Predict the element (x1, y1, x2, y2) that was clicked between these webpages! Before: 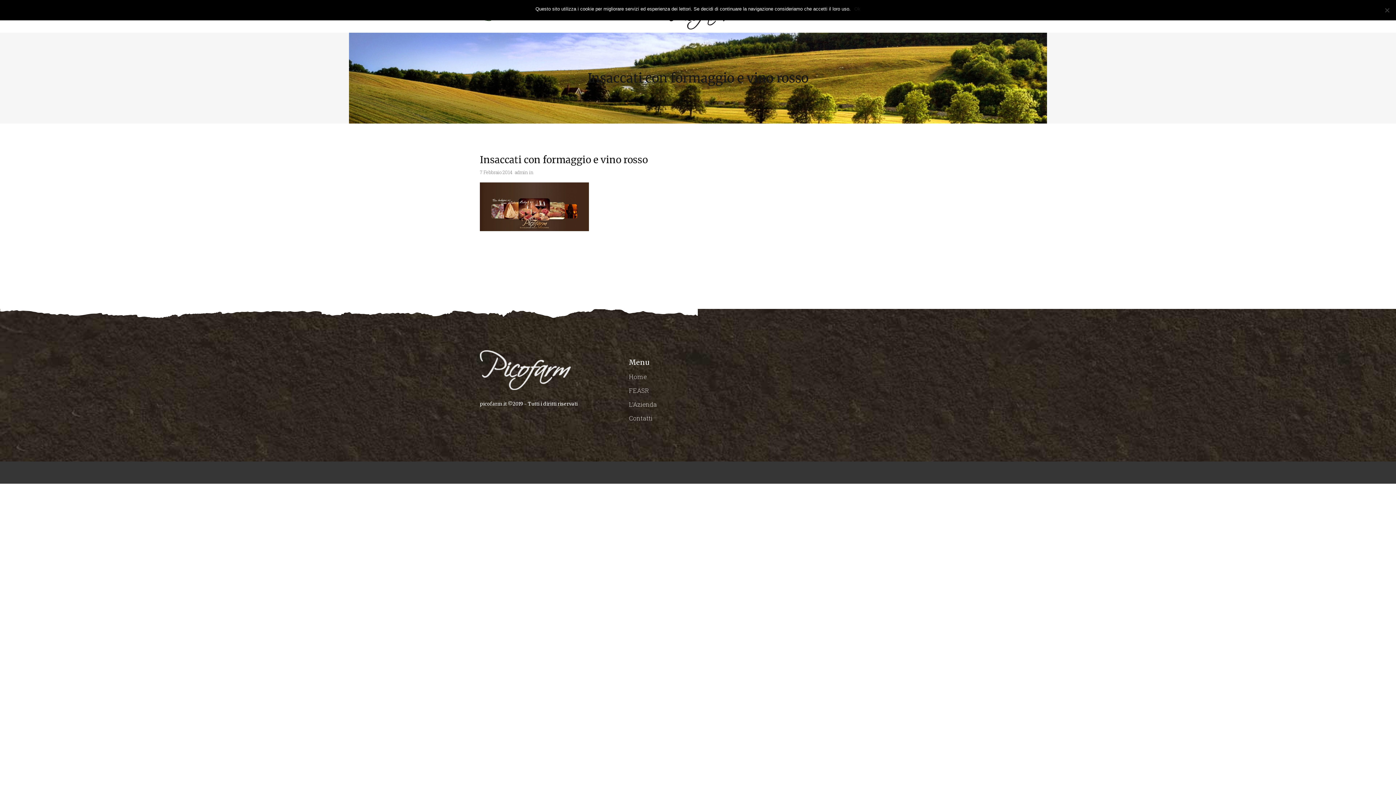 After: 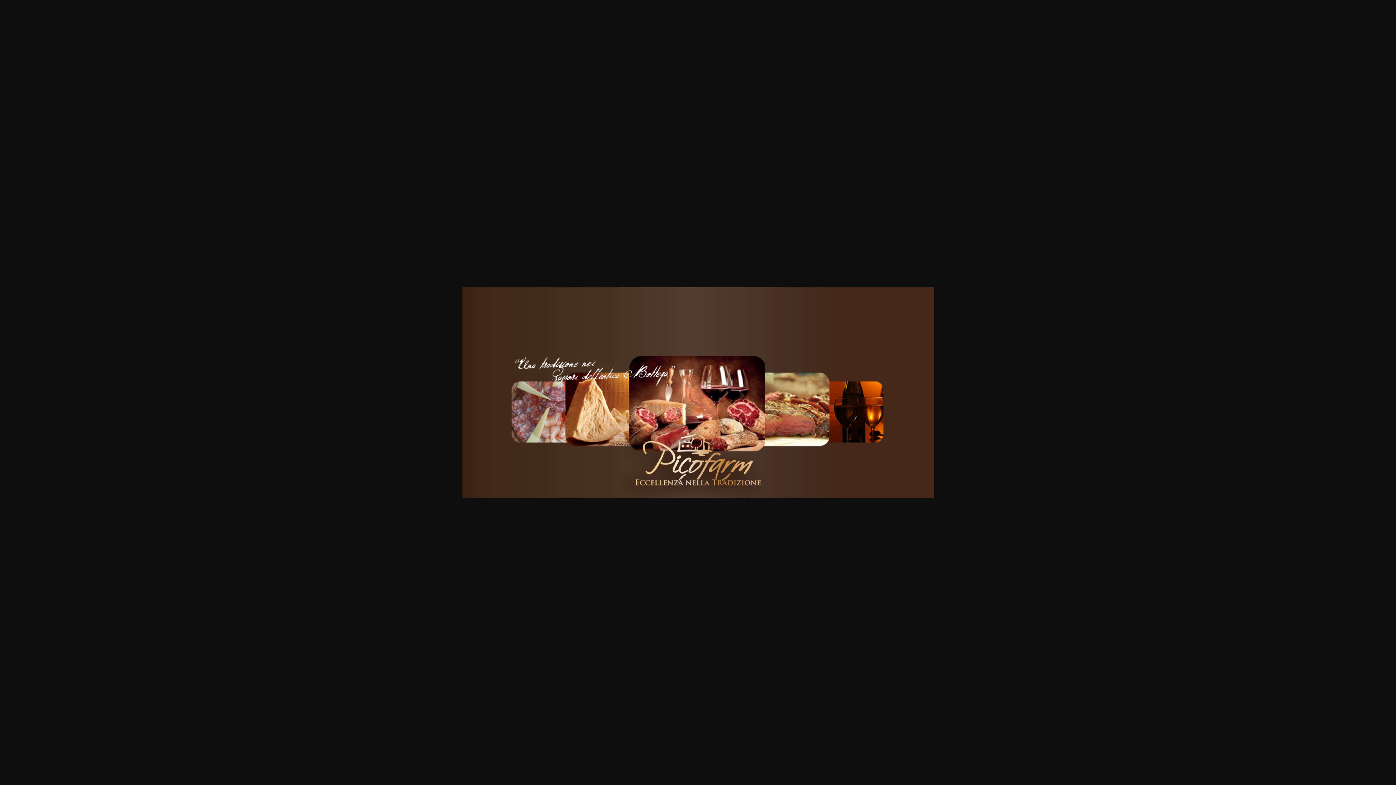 Action: bbox: (480, 225, 589, 232)